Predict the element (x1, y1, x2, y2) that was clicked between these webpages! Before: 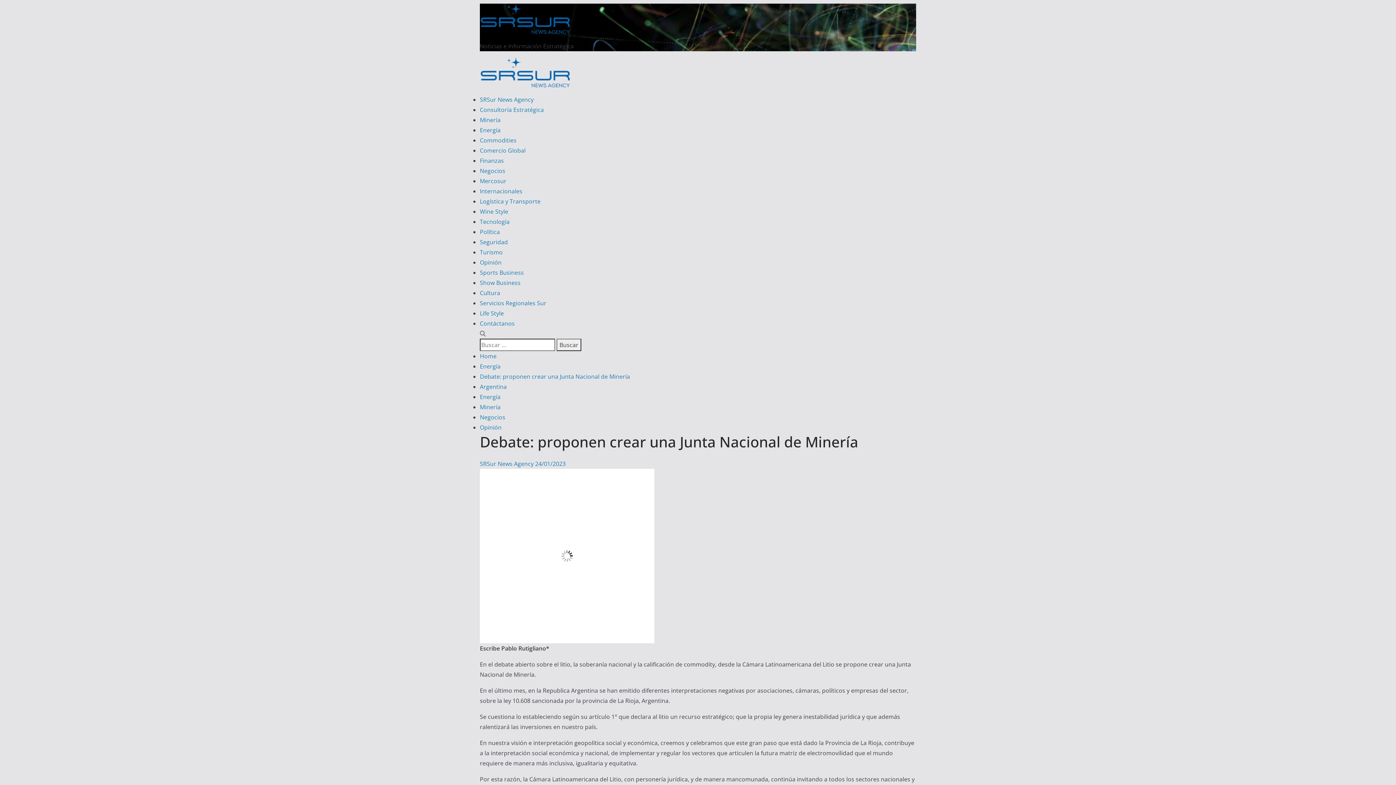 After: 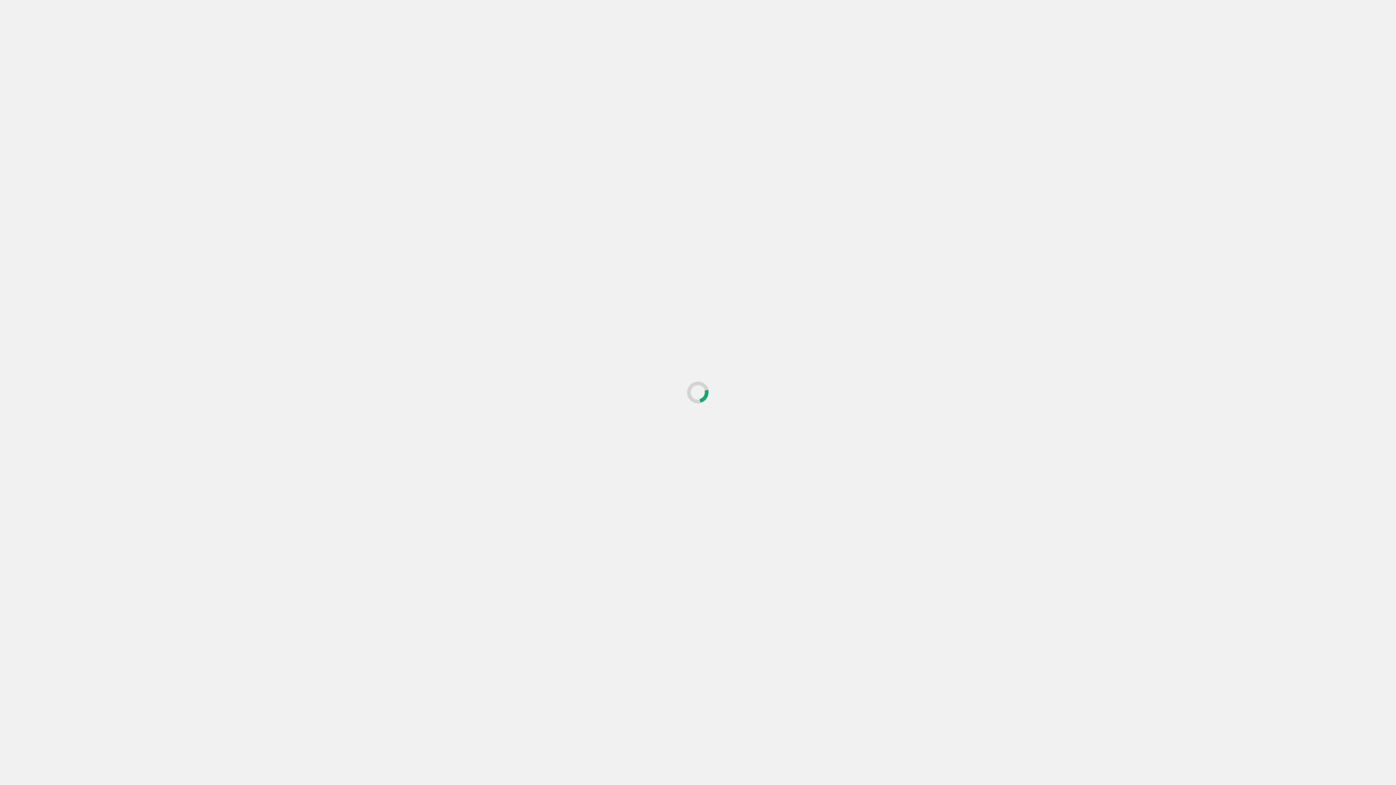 Action: bbox: (480, 197, 540, 205) label: Logística y Transporte